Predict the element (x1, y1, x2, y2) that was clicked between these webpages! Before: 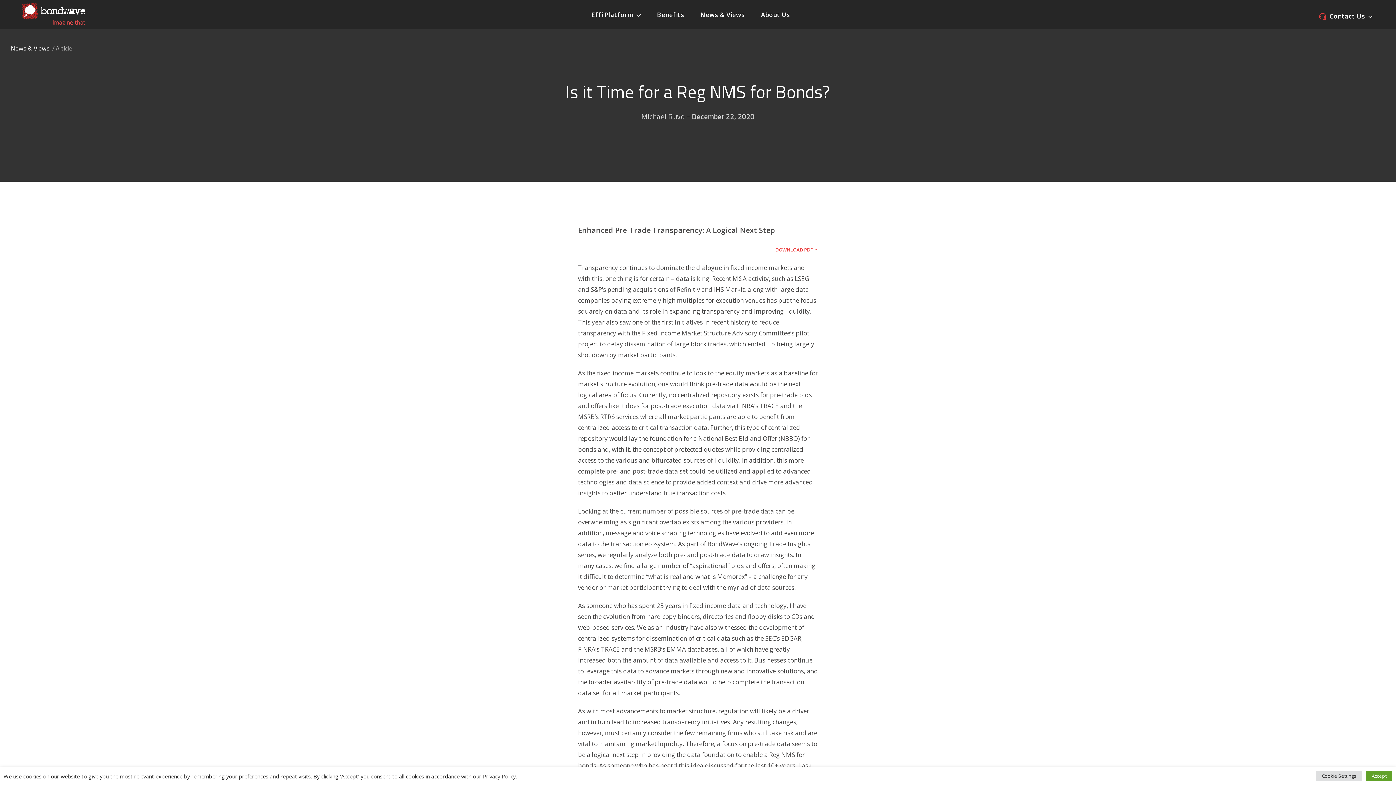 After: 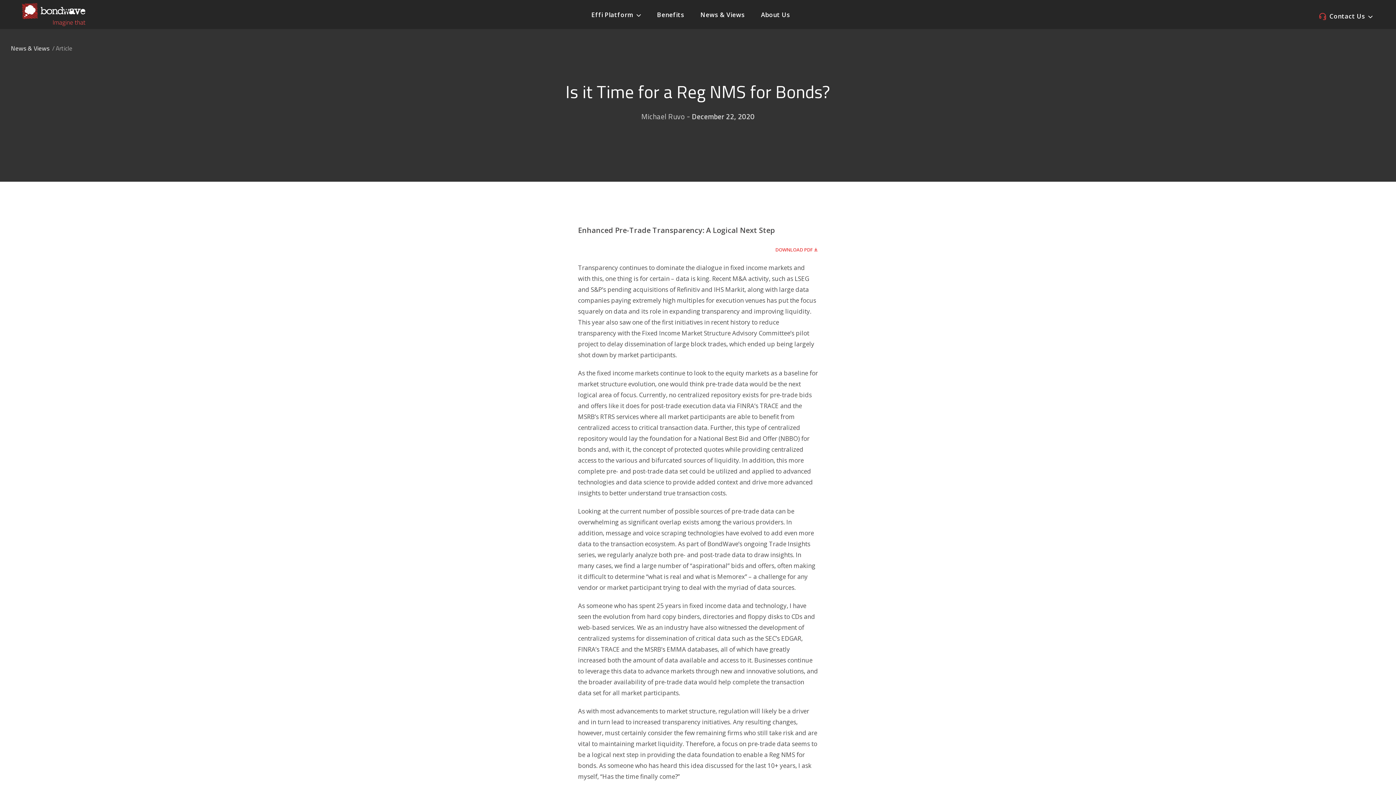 Action: bbox: (1366, 771, 1392, 781) label: Accept